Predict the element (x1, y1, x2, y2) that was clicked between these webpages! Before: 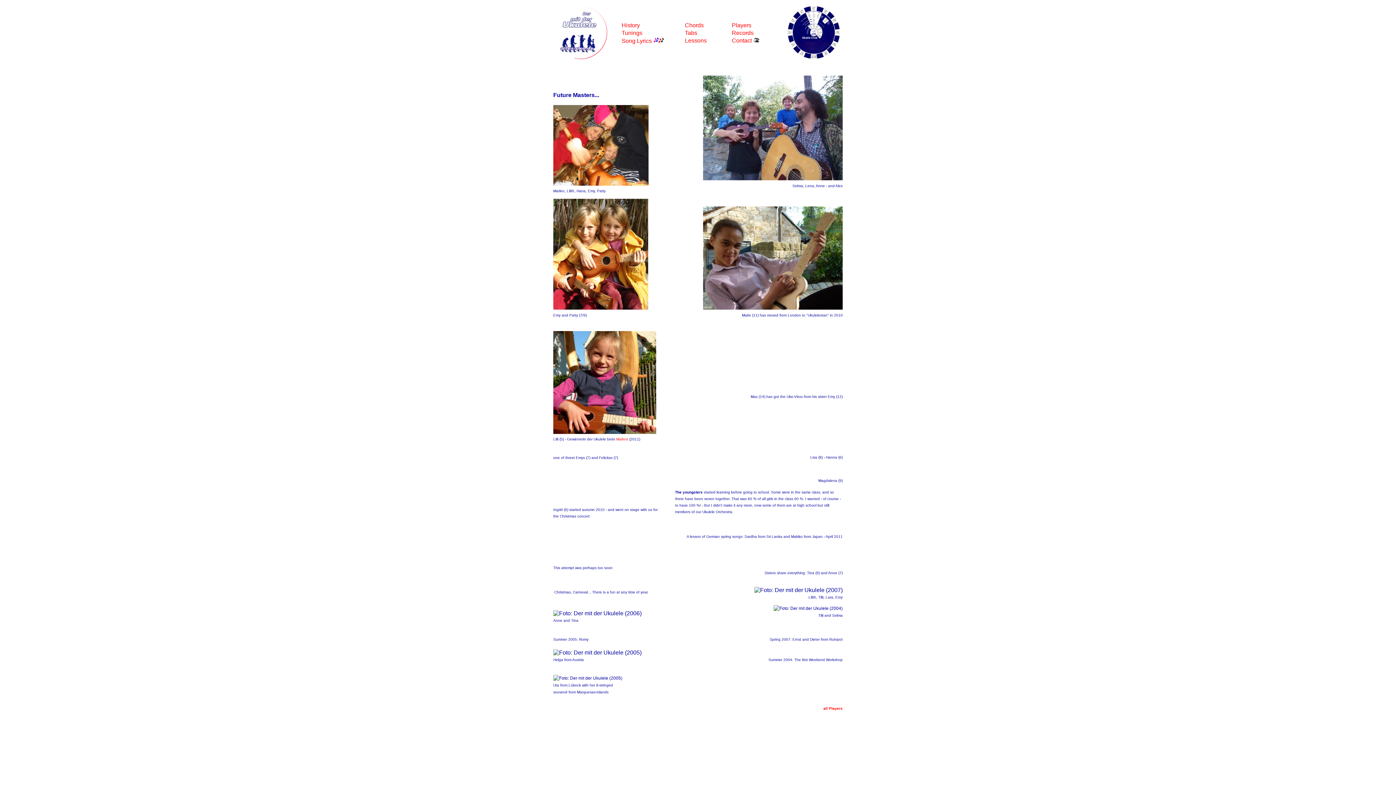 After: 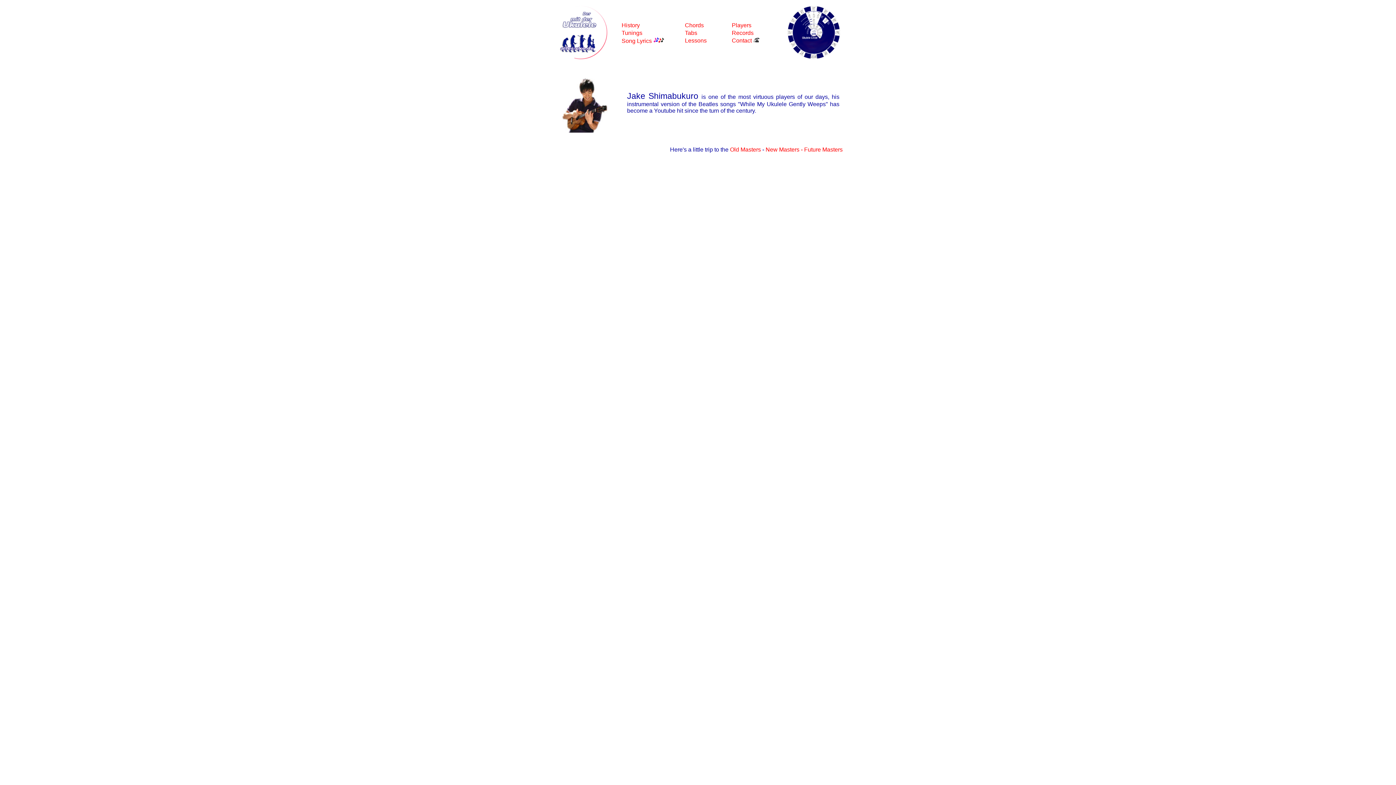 Action: label: all Players bbox: (823, 706, 842, 710)